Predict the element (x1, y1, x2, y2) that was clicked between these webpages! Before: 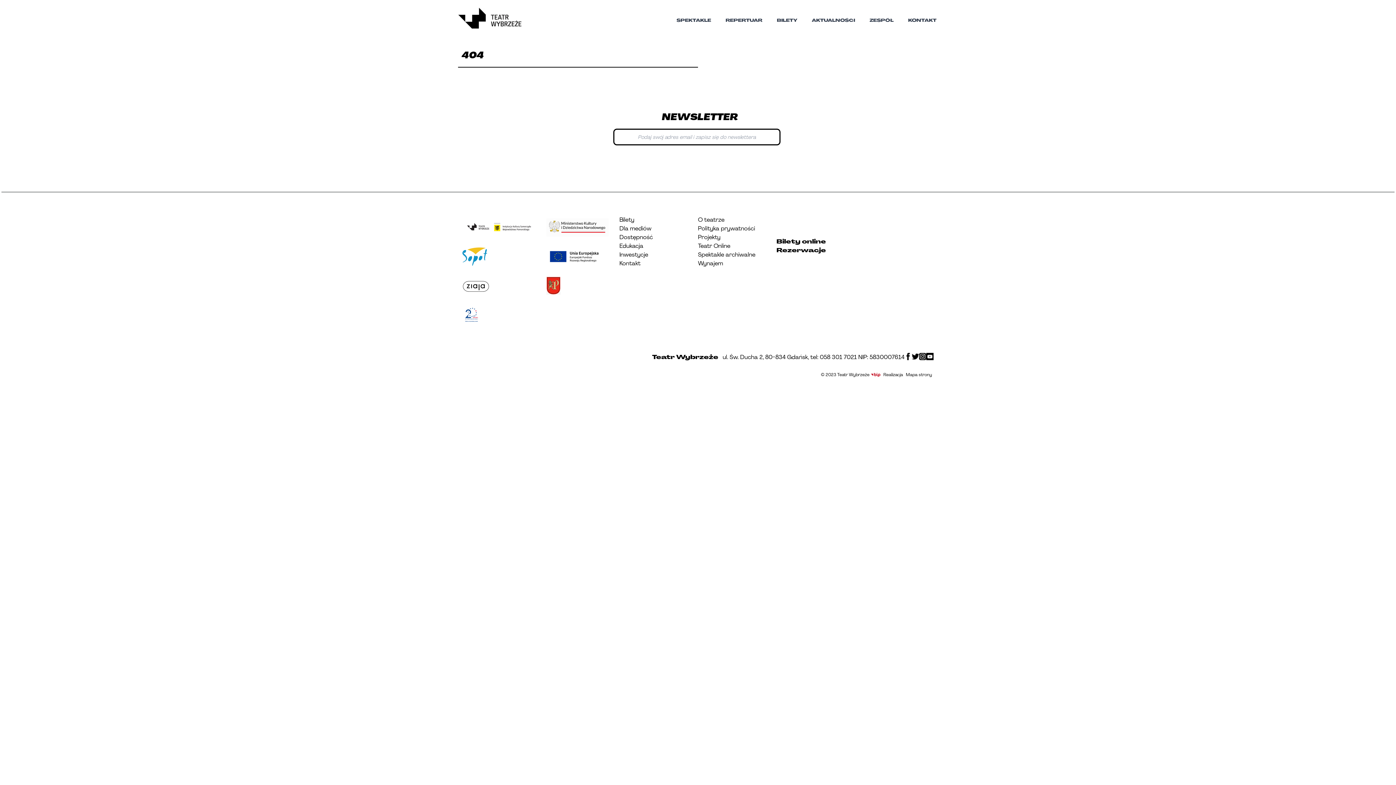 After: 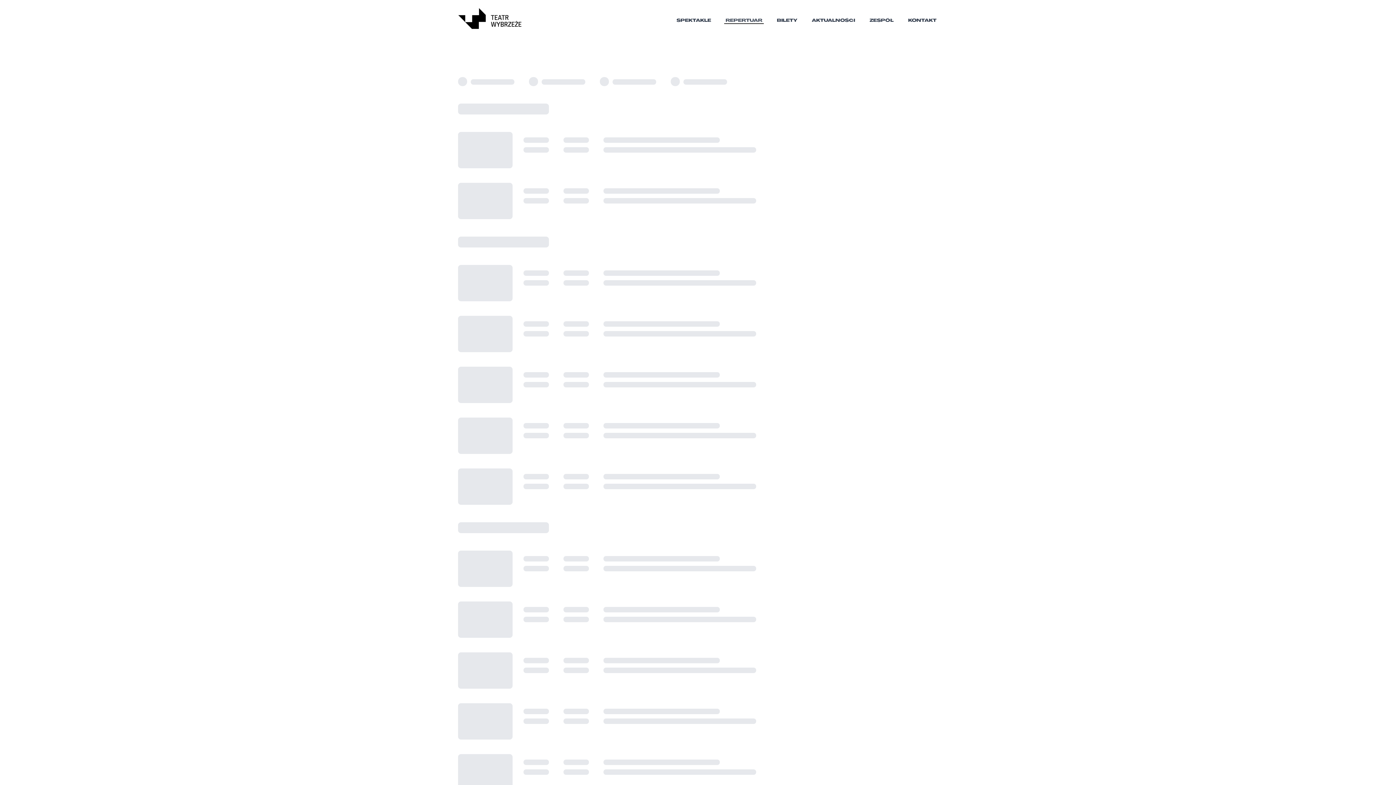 Action: label: REPERTUAR bbox: (724, 13, 764, 23)